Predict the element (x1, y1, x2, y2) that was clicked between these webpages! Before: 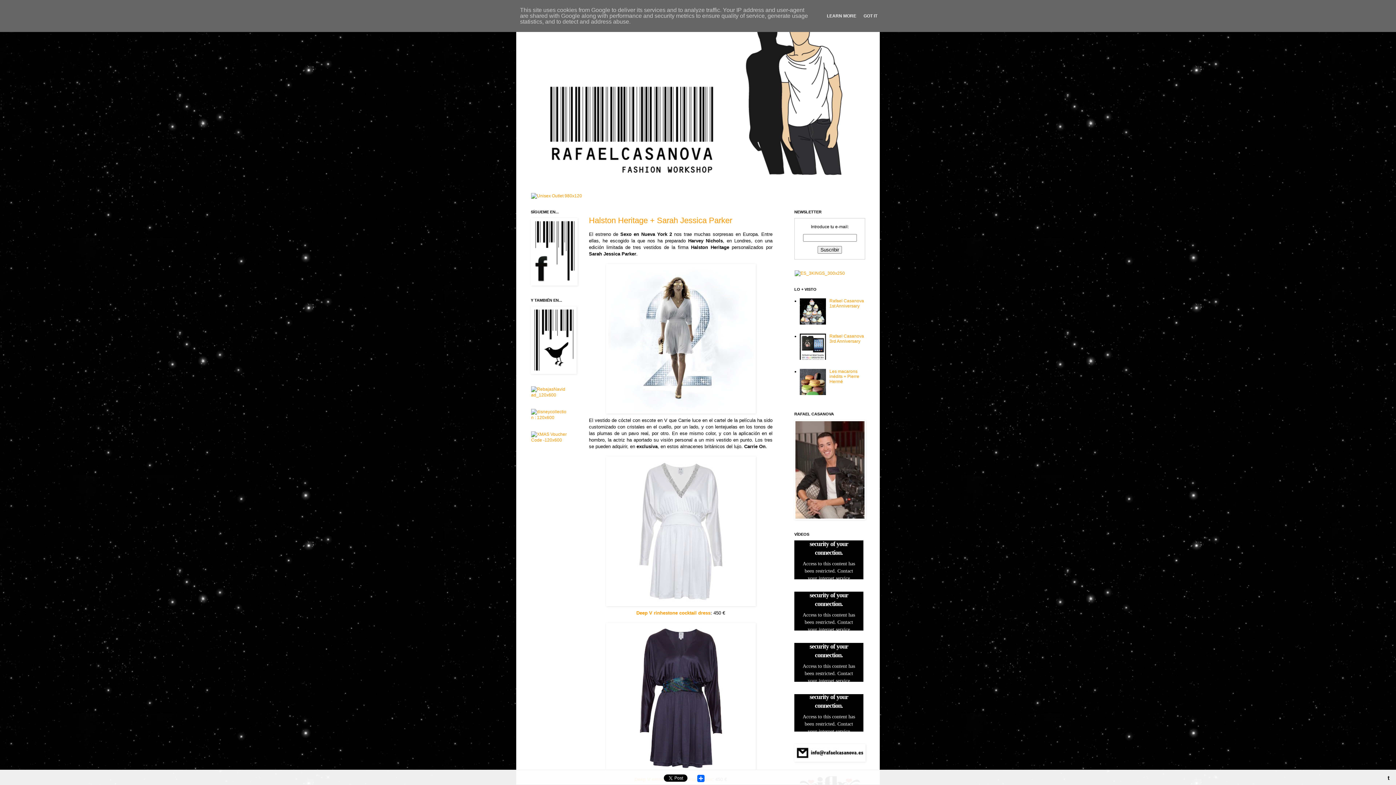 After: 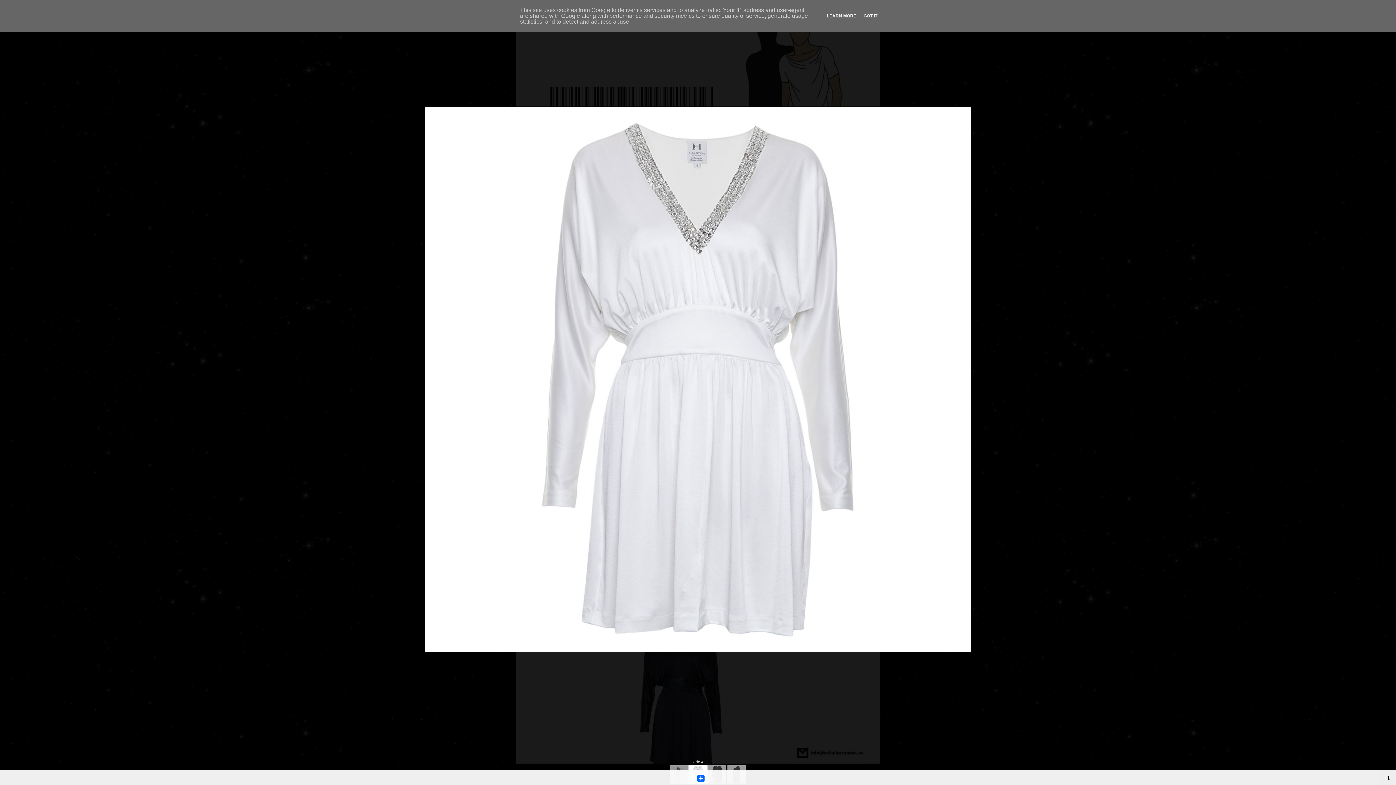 Action: bbox: (589, 456, 772, 606)